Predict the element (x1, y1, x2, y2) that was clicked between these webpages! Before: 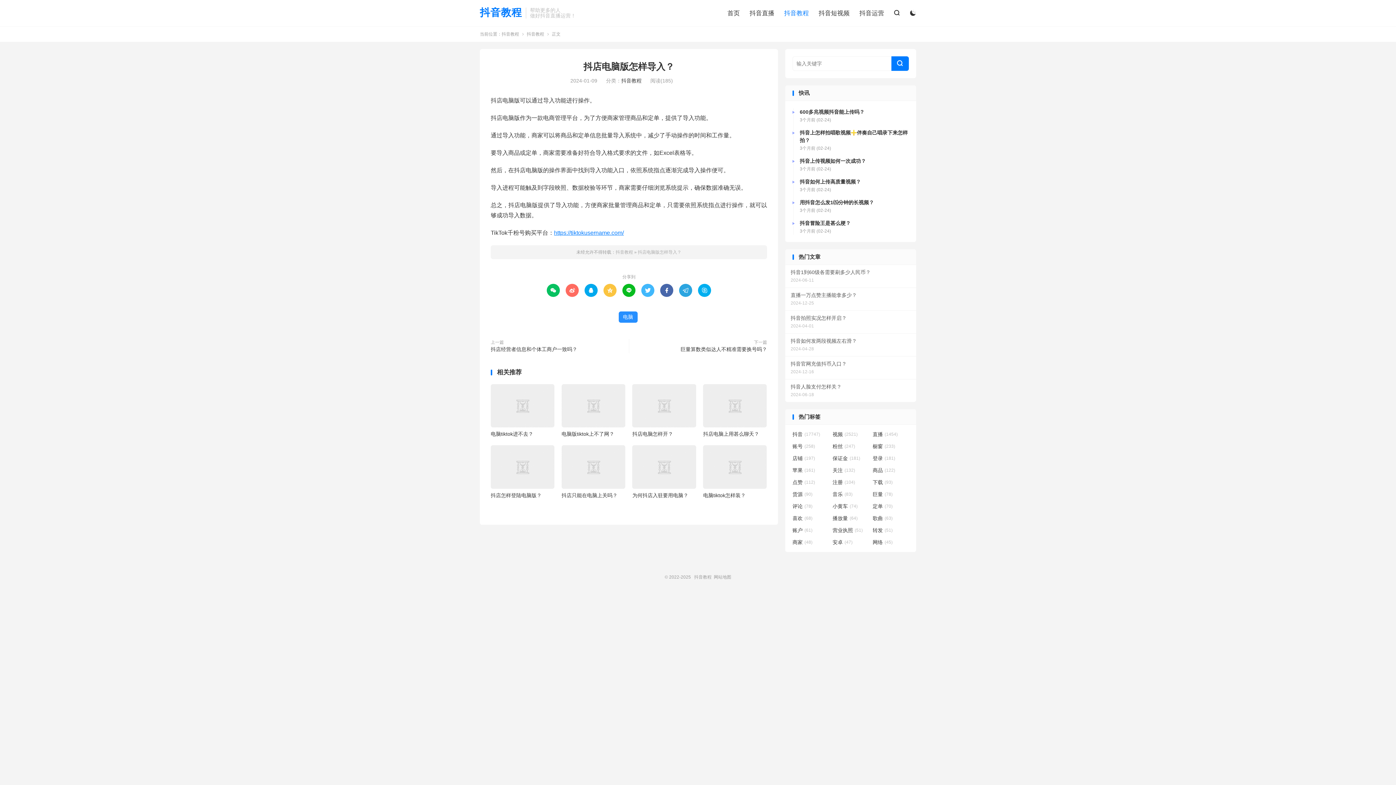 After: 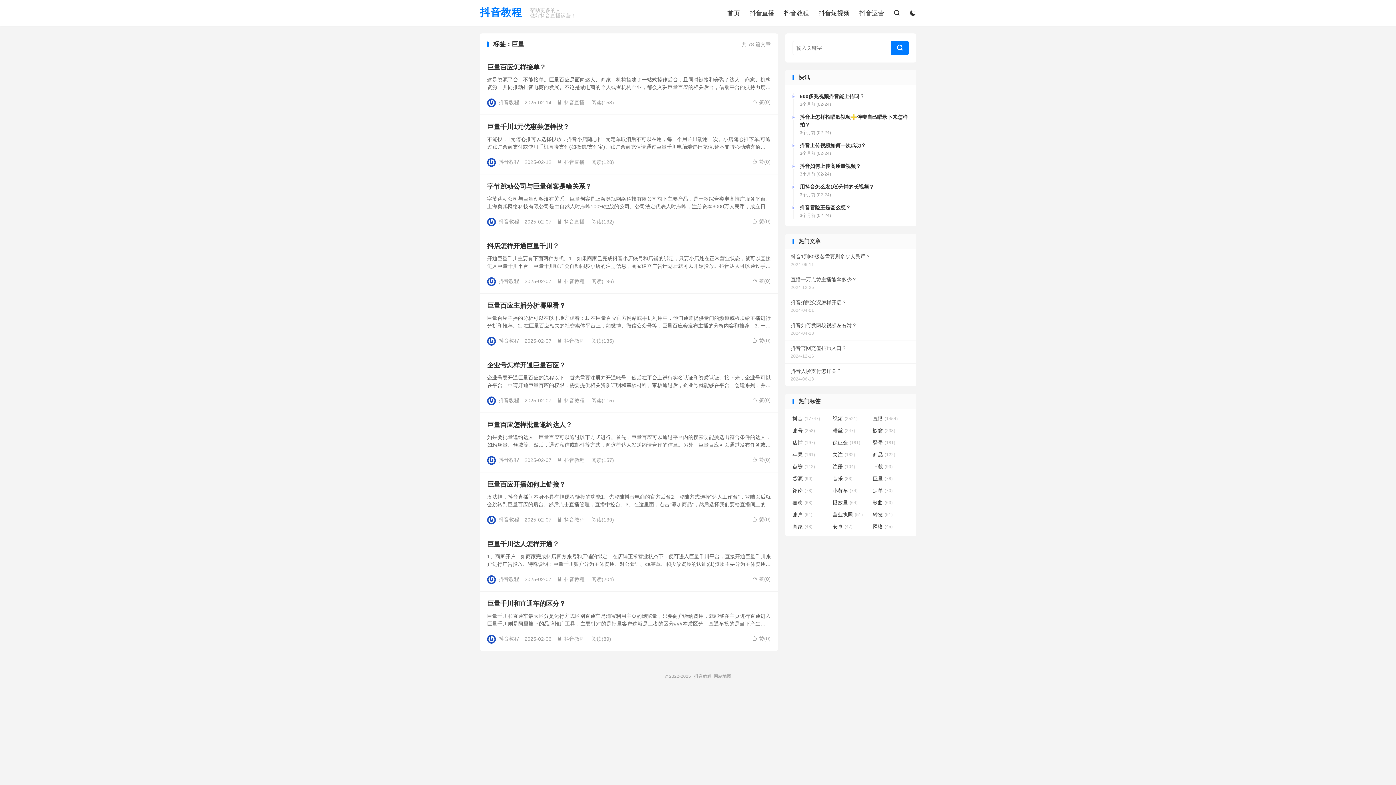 Action: bbox: (872, 490, 909, 498) label: 巨量(78)